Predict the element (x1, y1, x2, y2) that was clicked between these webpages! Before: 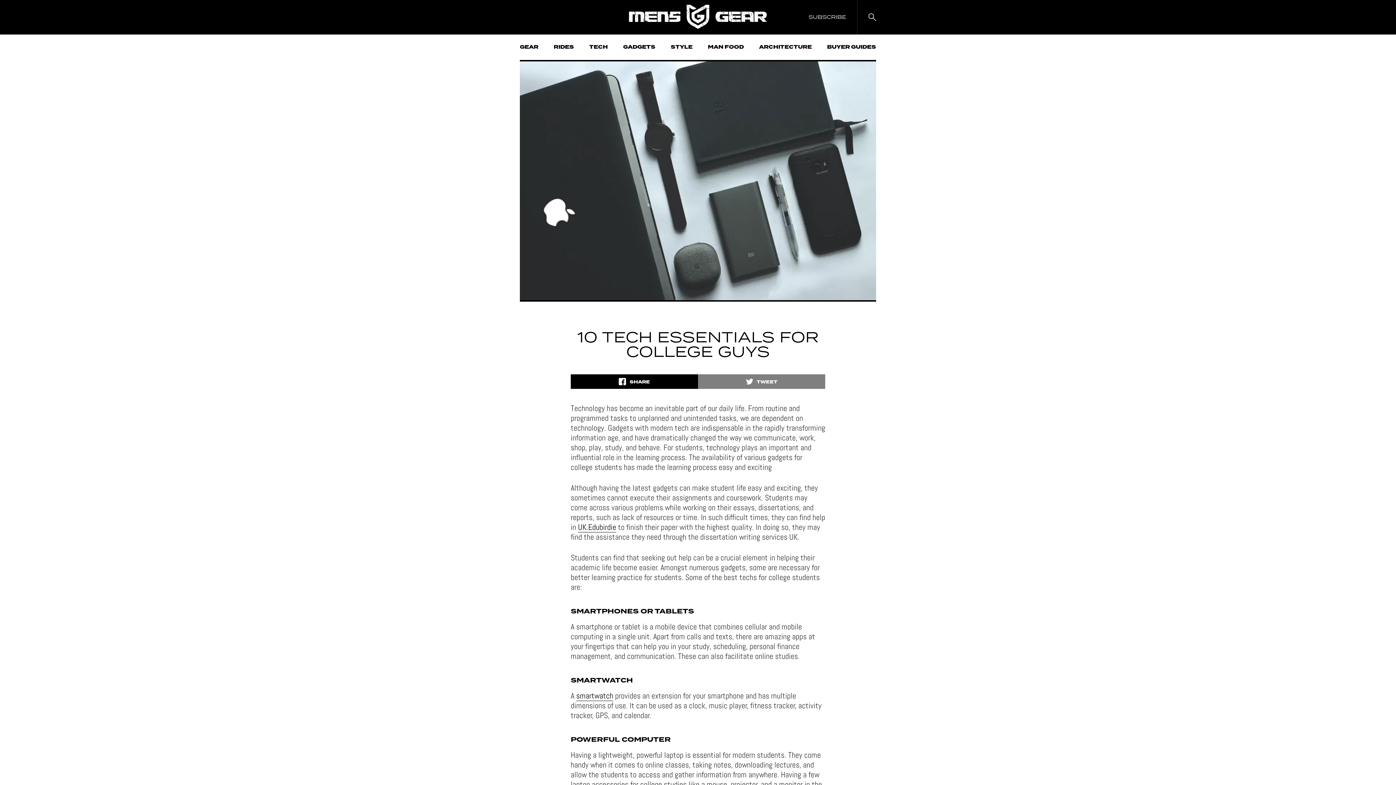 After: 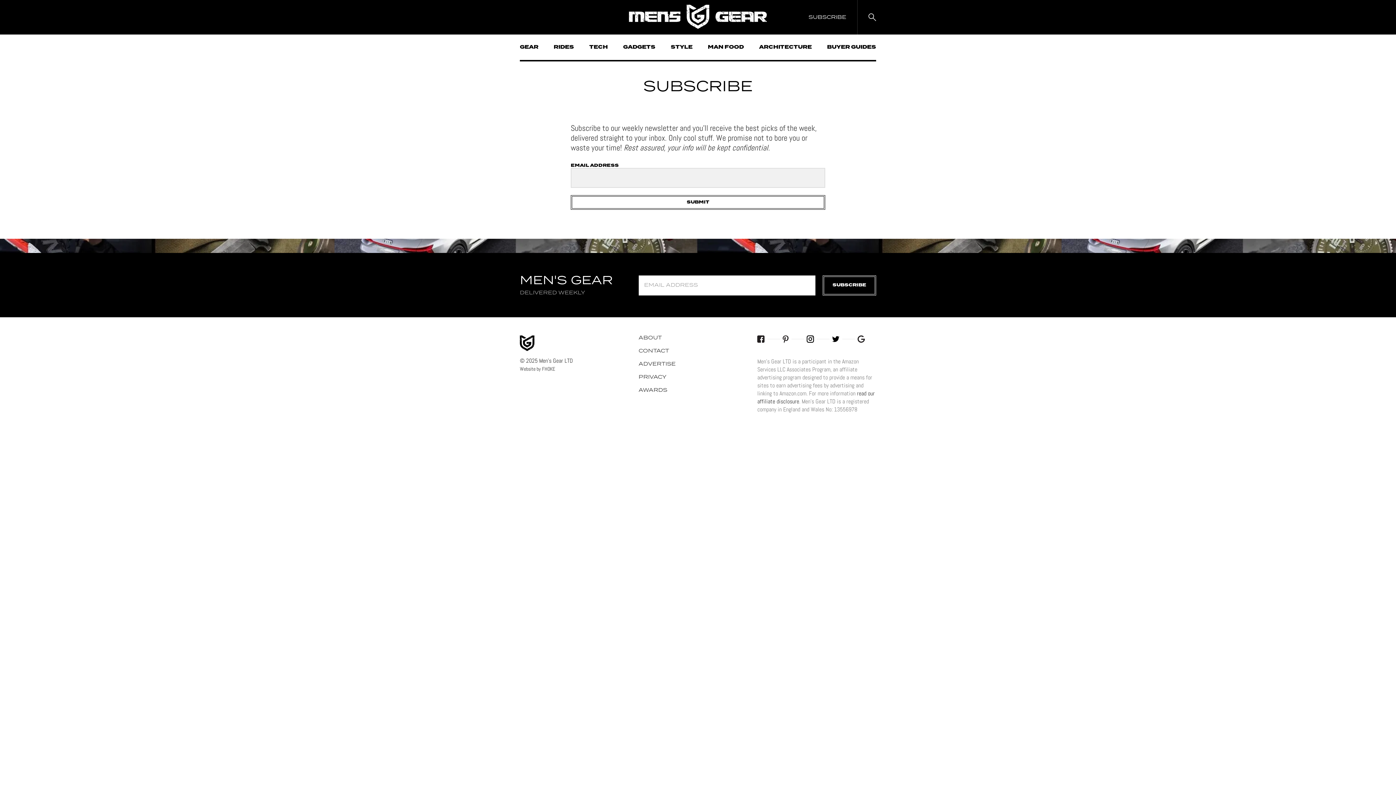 Action: bbox: (808, 0, 857, 34) label: SUBSCRIBE